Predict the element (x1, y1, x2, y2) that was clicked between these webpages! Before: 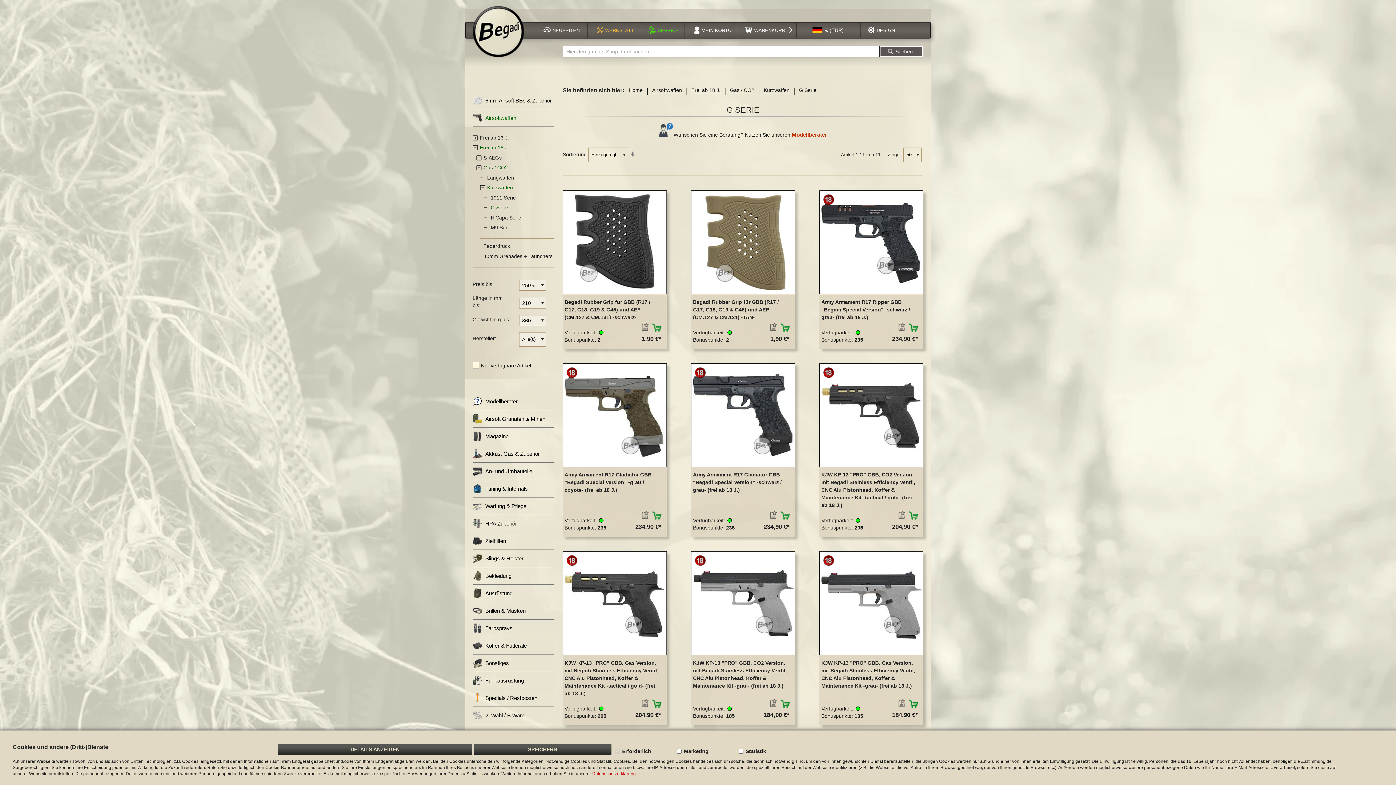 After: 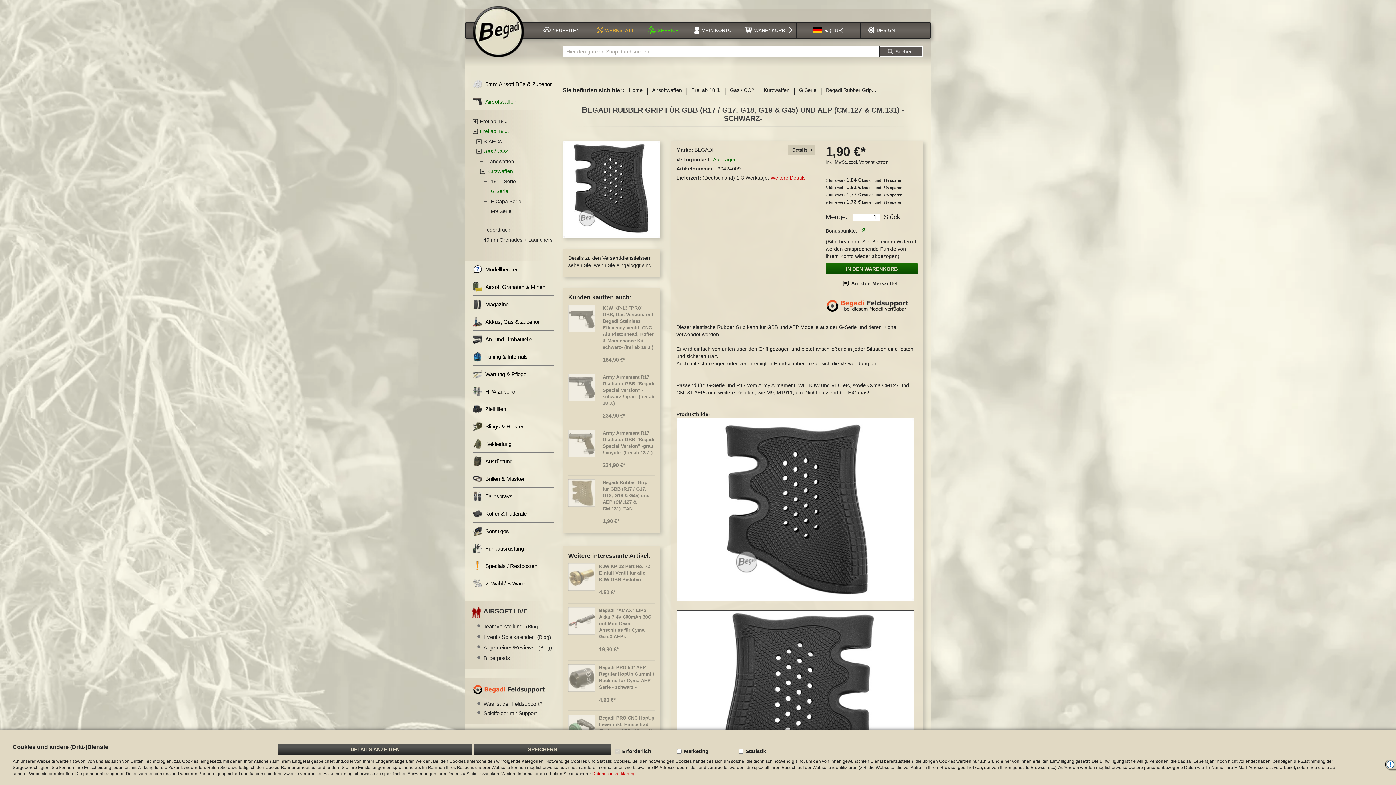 Action: bbox: (562, 289, 666, 295)